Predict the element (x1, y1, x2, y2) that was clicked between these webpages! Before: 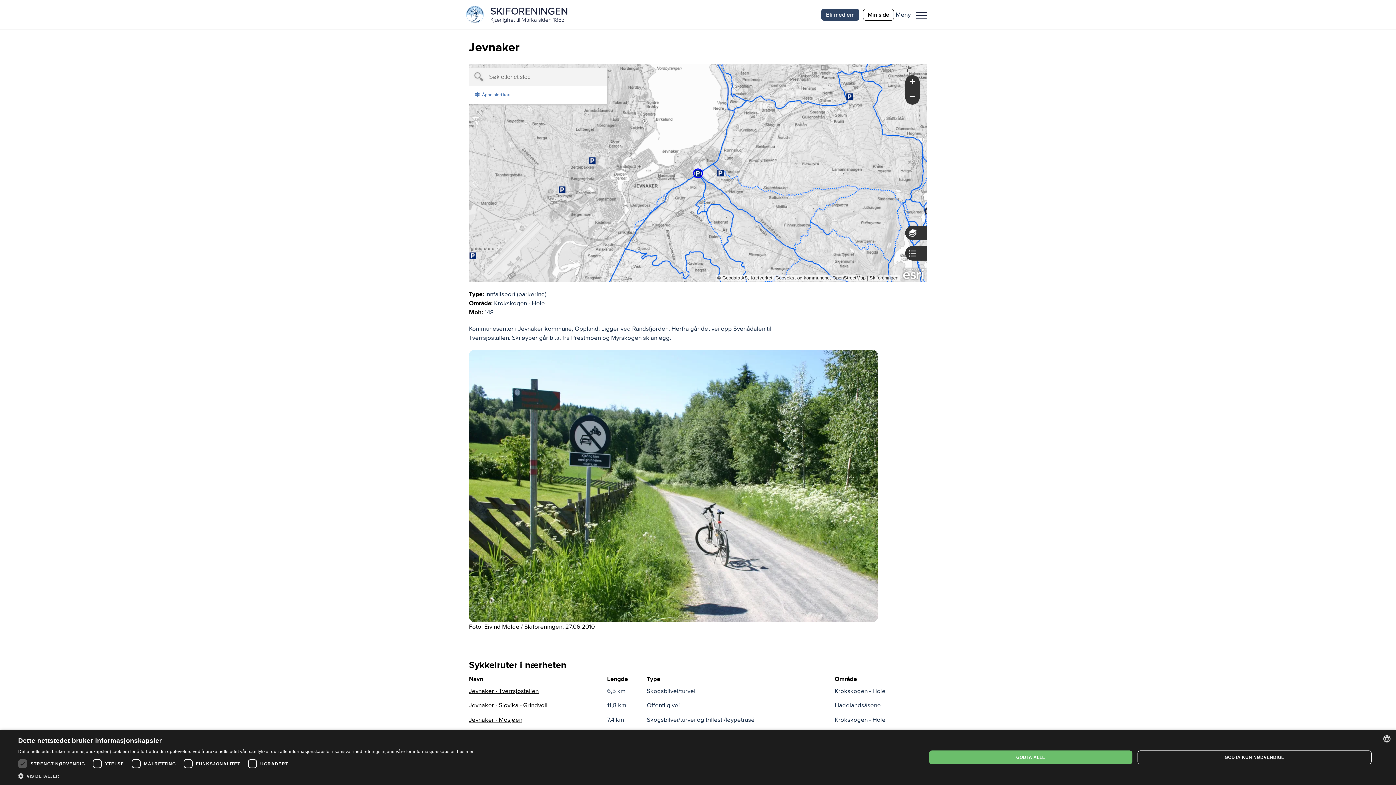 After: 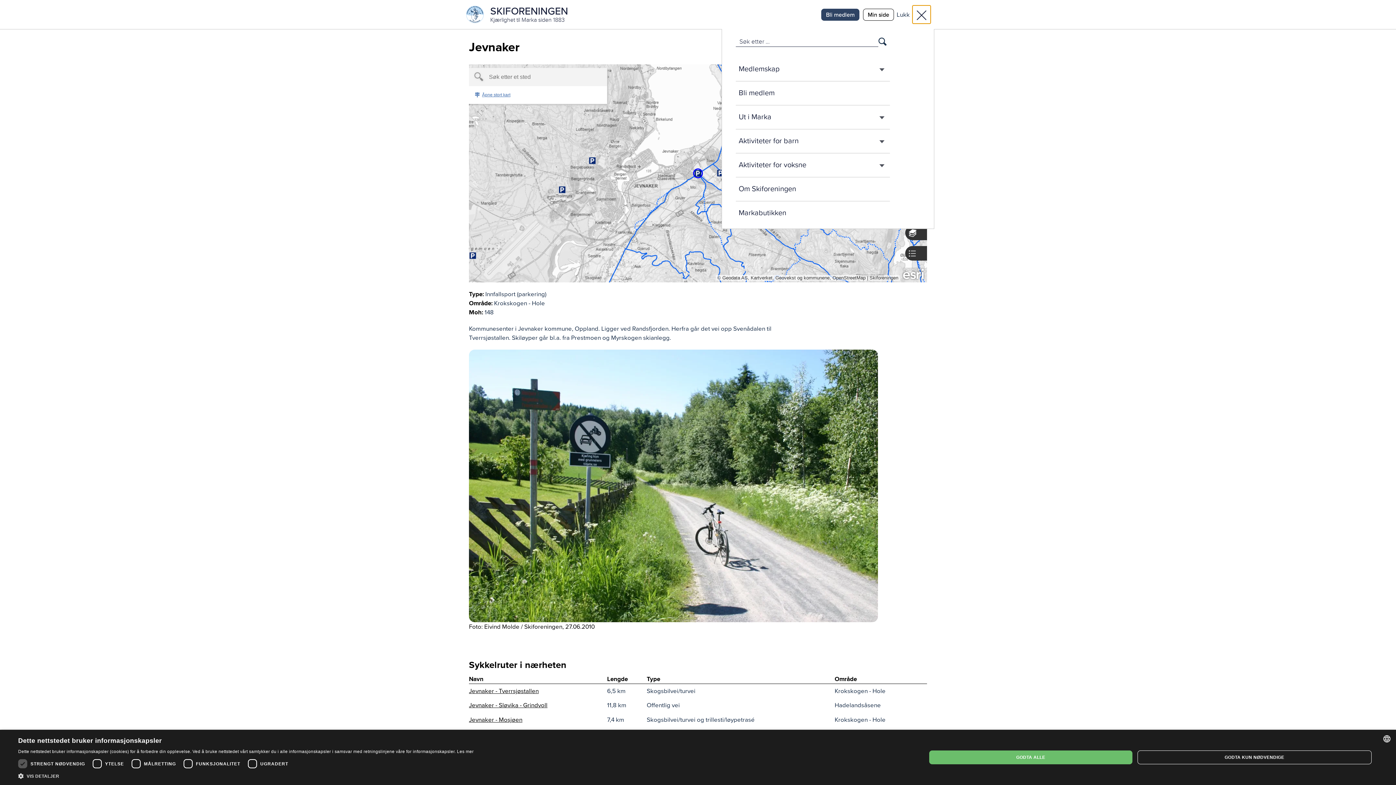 Action: bbox: (897, 5, 930, 23) label: Meny